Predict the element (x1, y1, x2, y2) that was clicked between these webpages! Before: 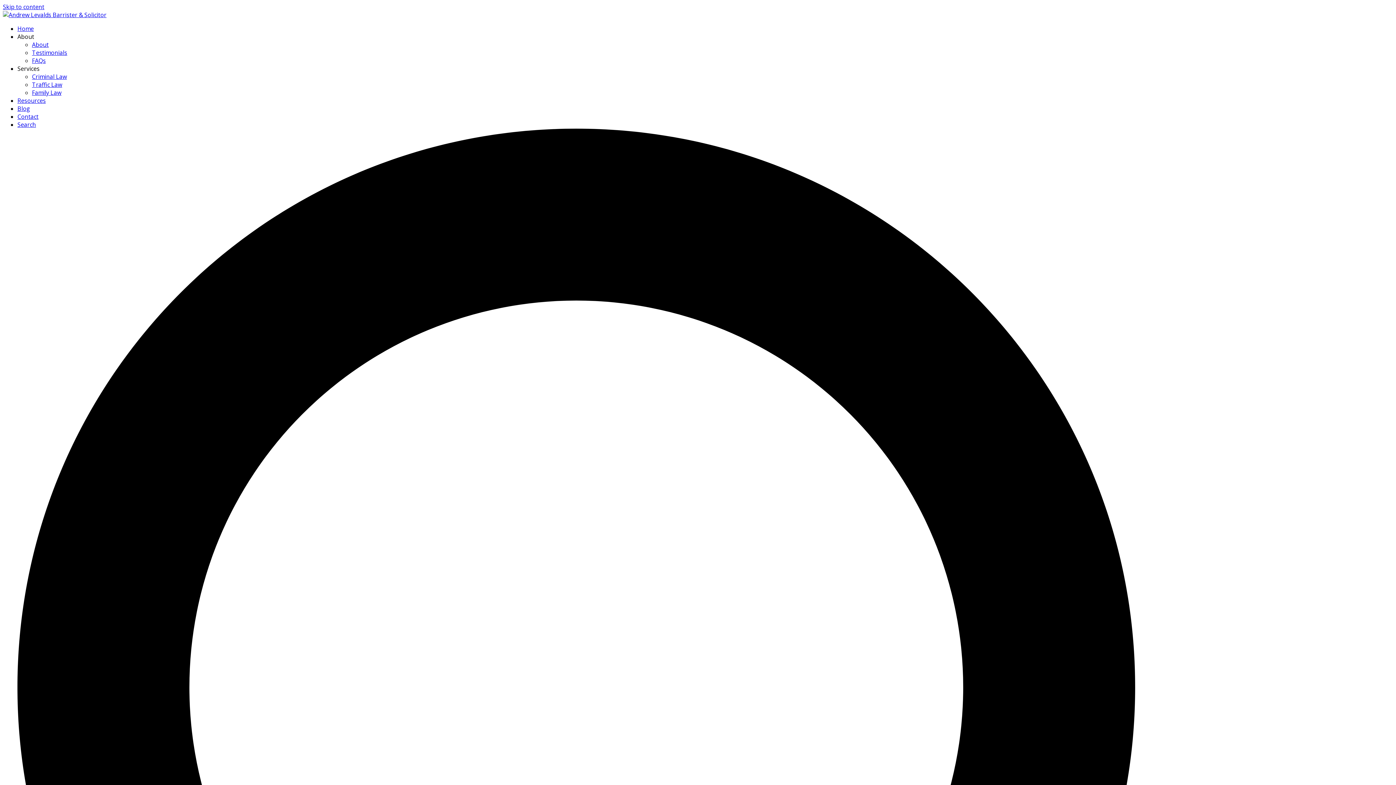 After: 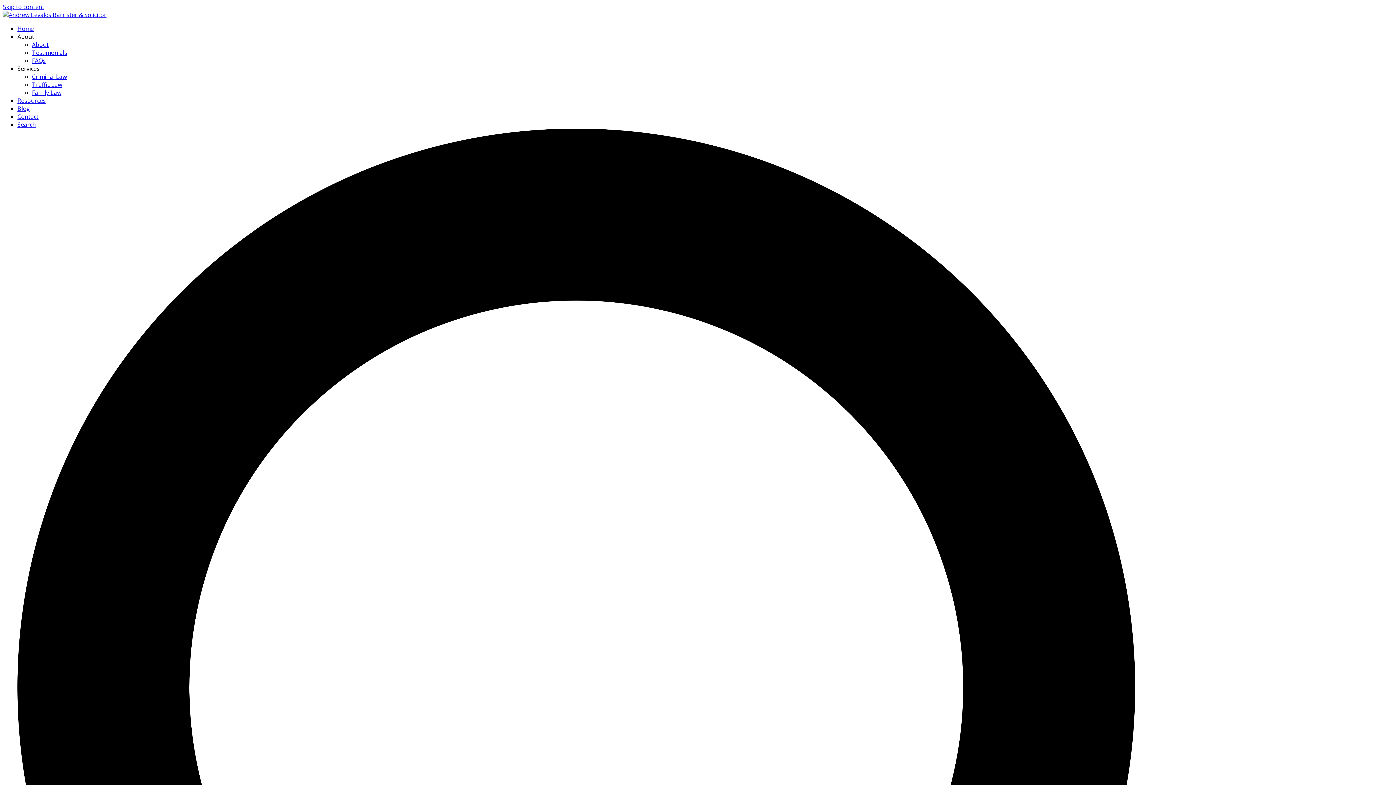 Action: label: Testimonials bbox: (32, 48, 67, 56)